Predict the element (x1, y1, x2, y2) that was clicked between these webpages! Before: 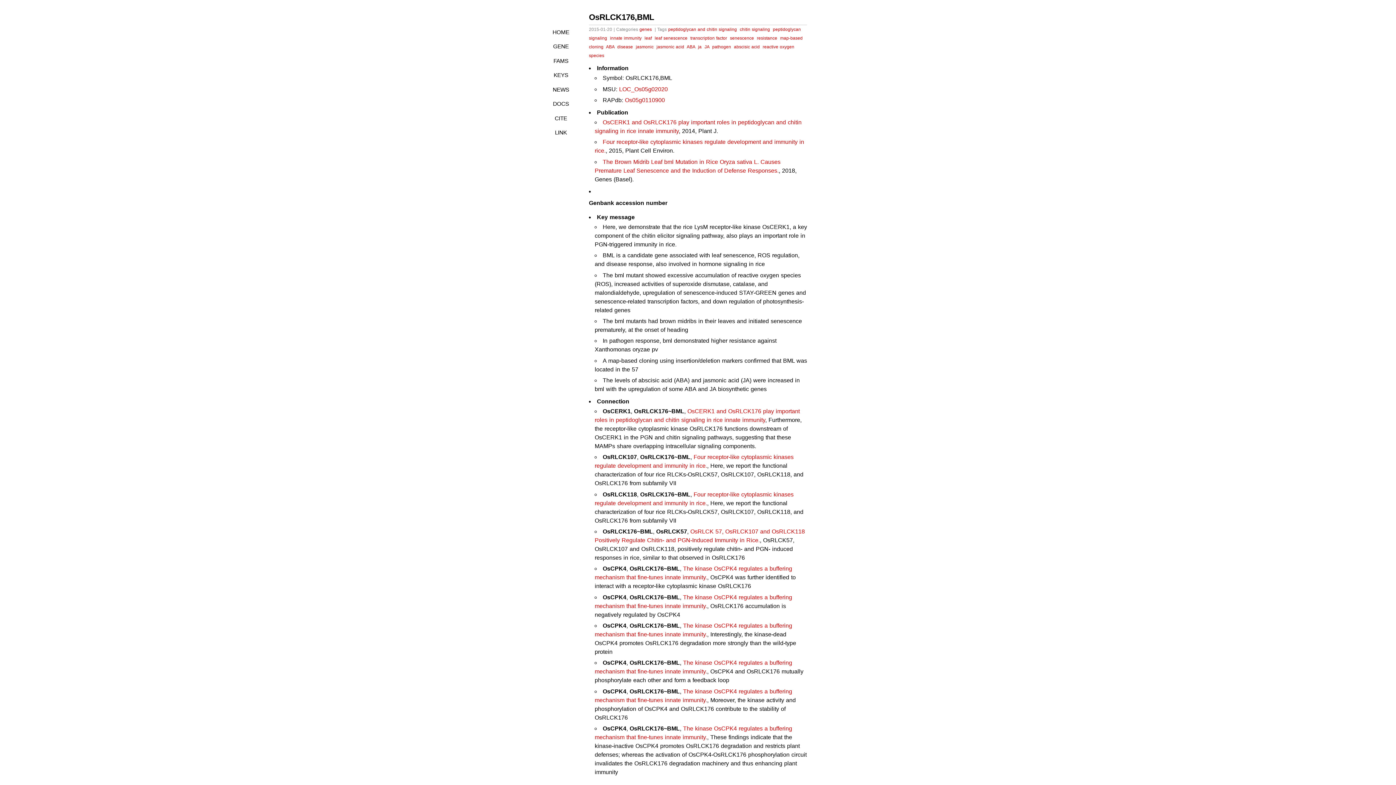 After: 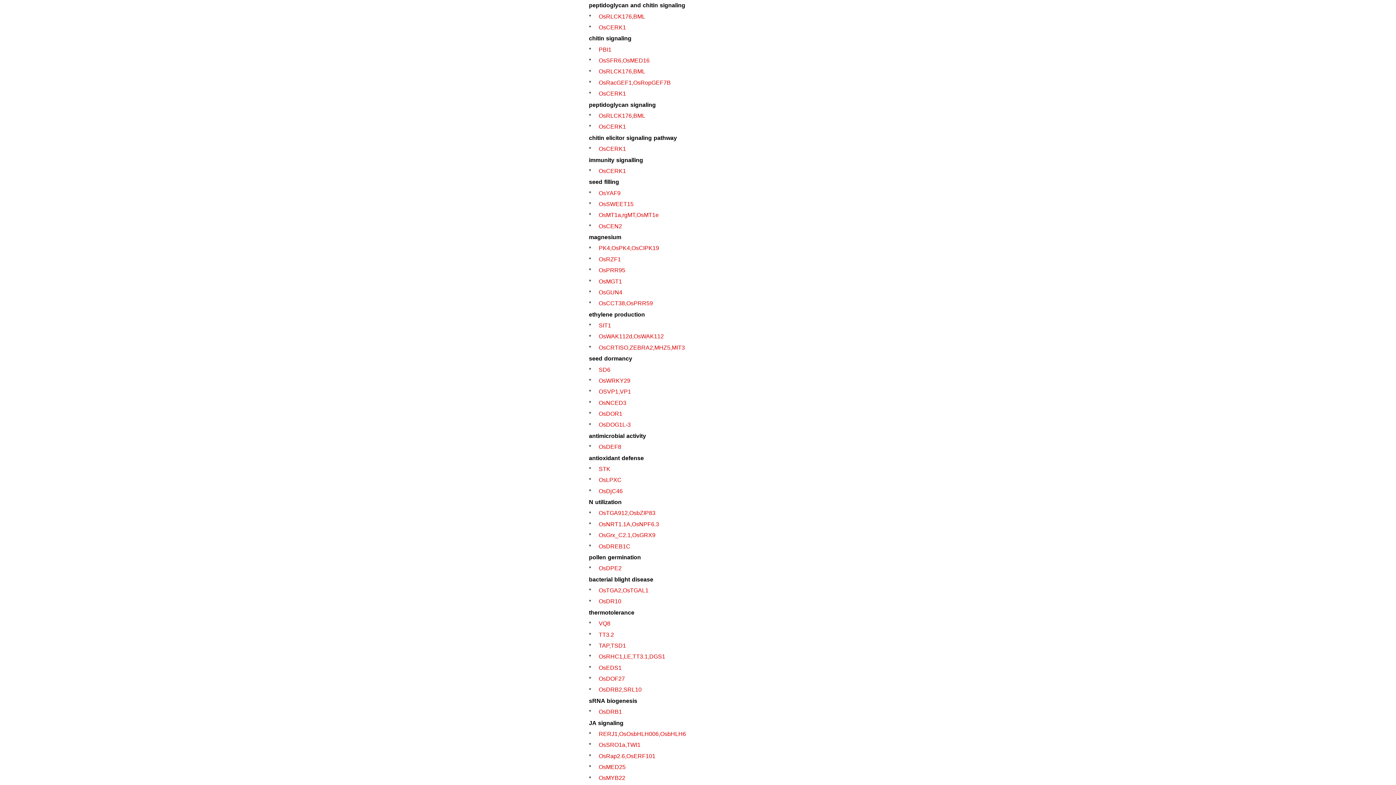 Action: label: peptidoglycan and chitin signaling bbox: (668, 26, 737, 32)